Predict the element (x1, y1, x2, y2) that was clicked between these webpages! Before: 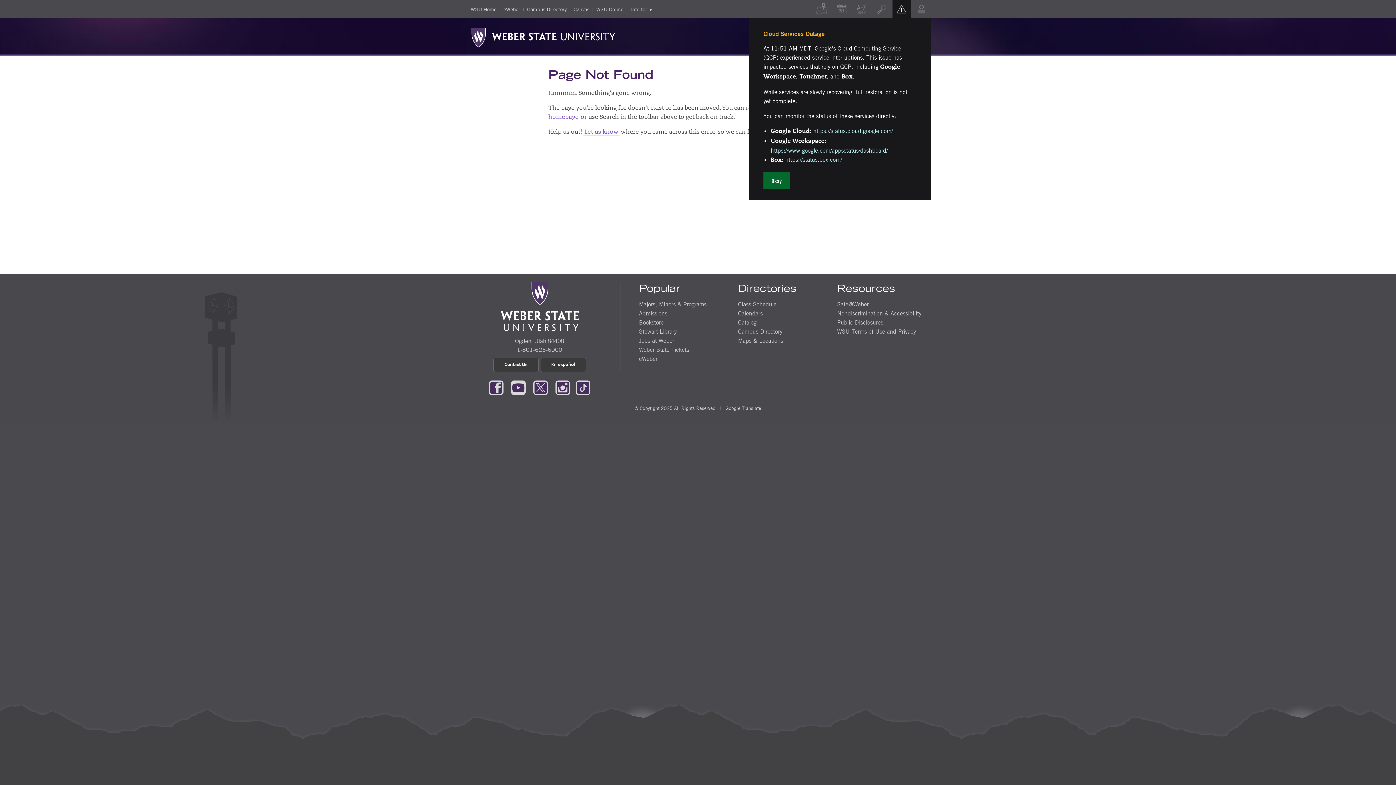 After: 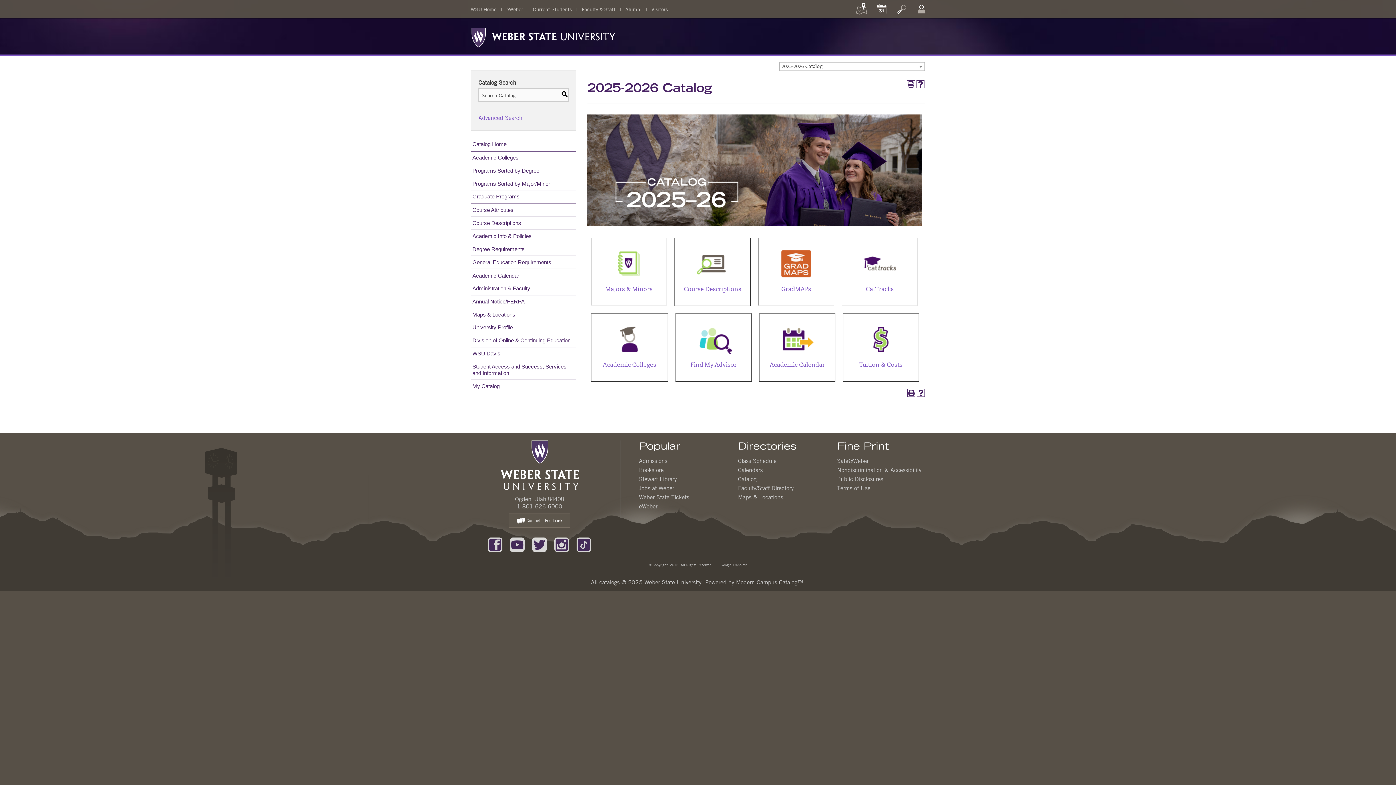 Action: label: Catalog bbox: (738, 318, 756, 326)